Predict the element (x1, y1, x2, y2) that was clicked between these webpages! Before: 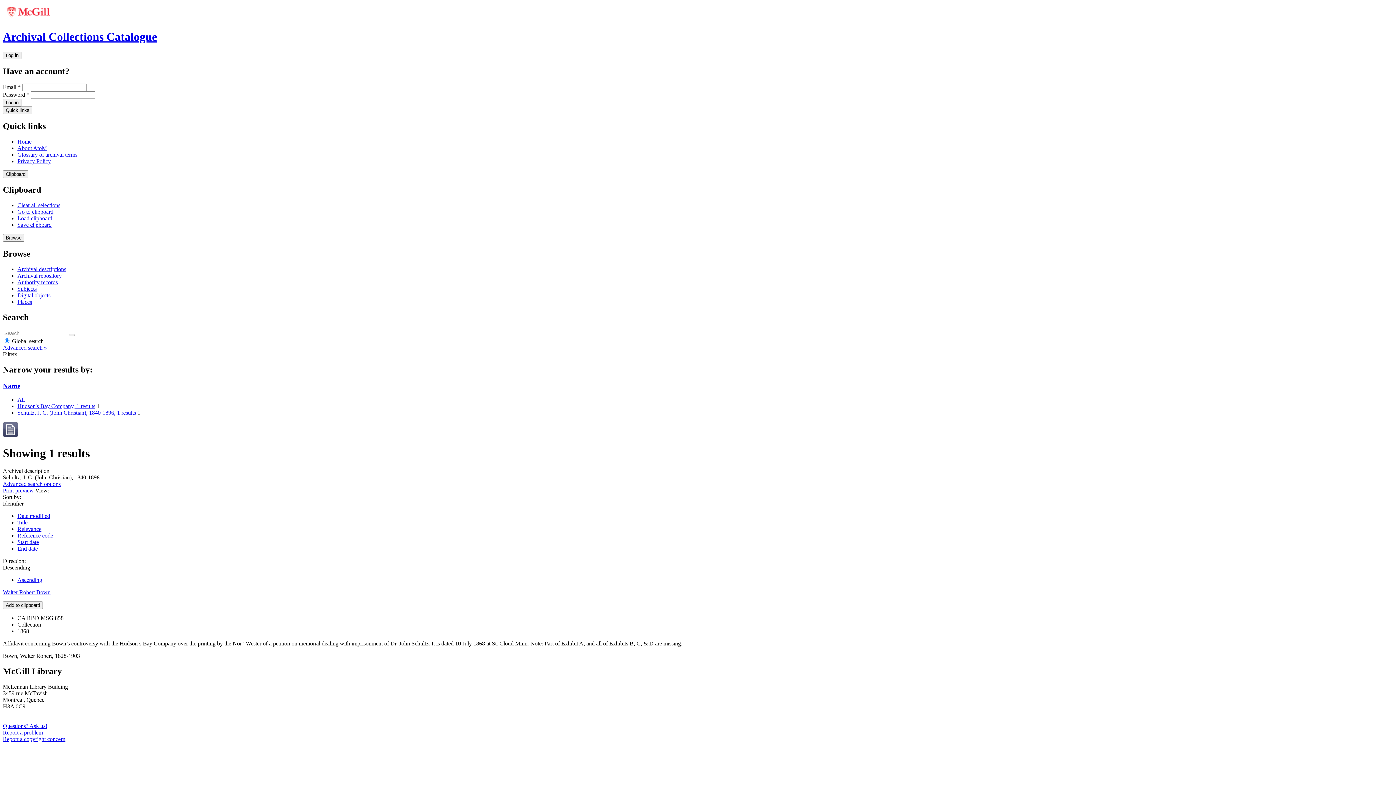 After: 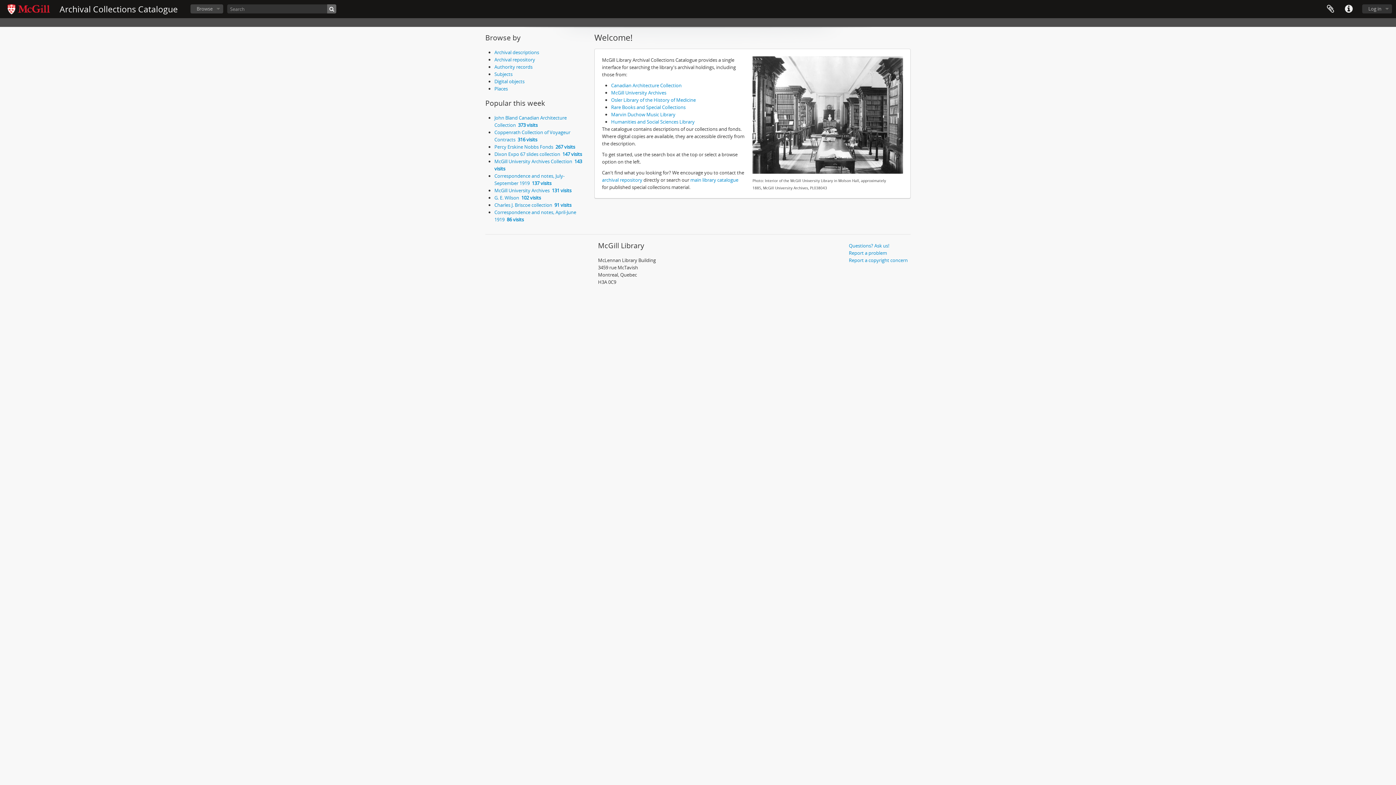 Action: bbox: (2, 16, 50, 22)